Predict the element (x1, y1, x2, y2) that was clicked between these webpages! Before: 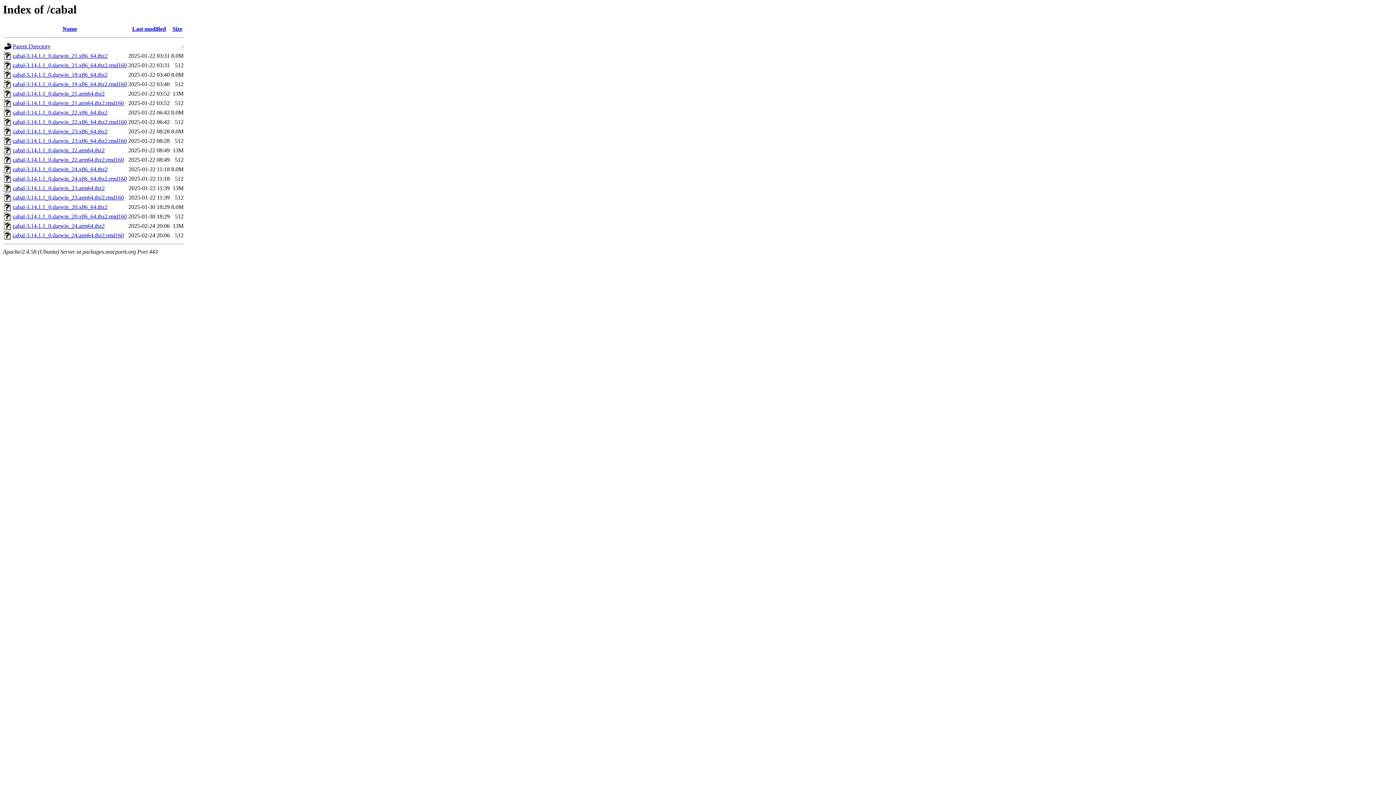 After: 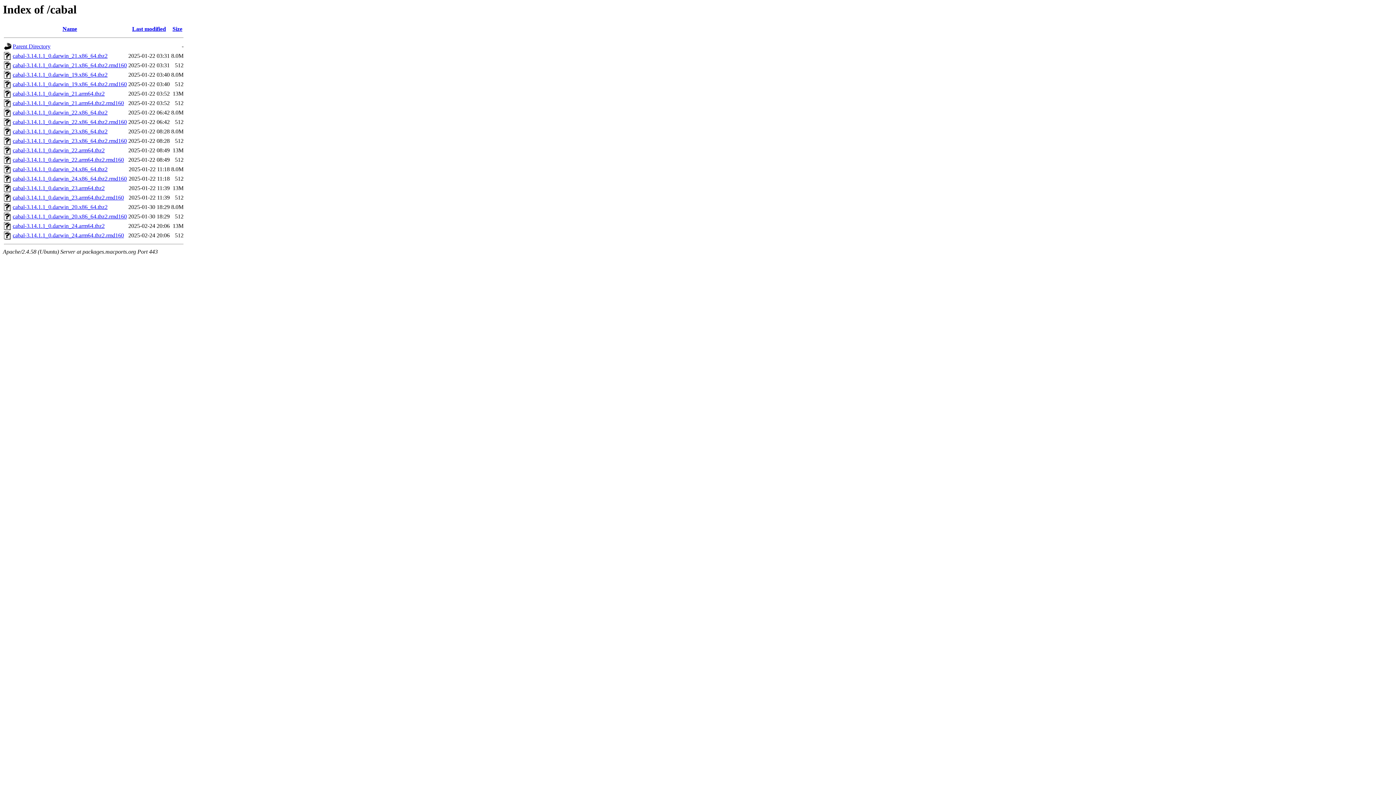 Action: bbox: (4, 55, 11, 61)